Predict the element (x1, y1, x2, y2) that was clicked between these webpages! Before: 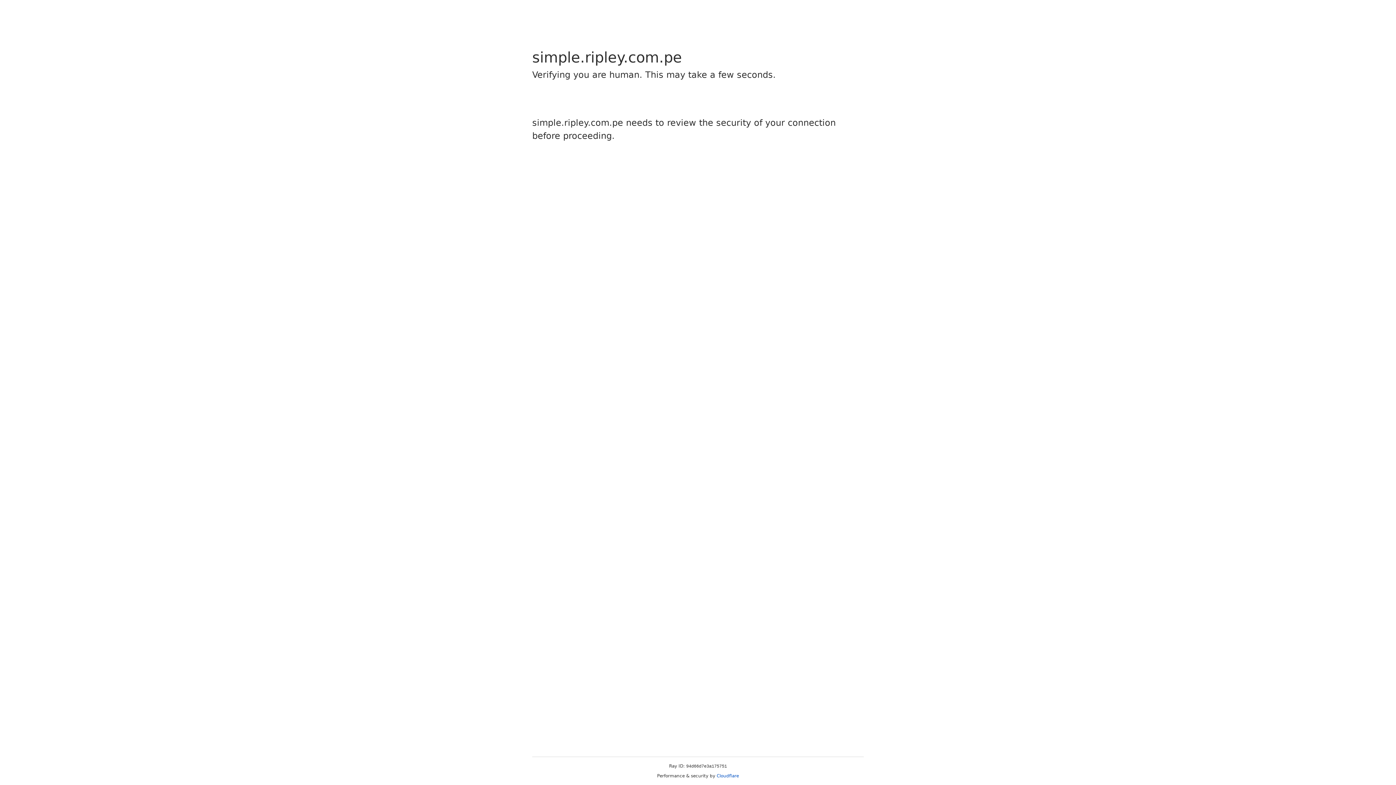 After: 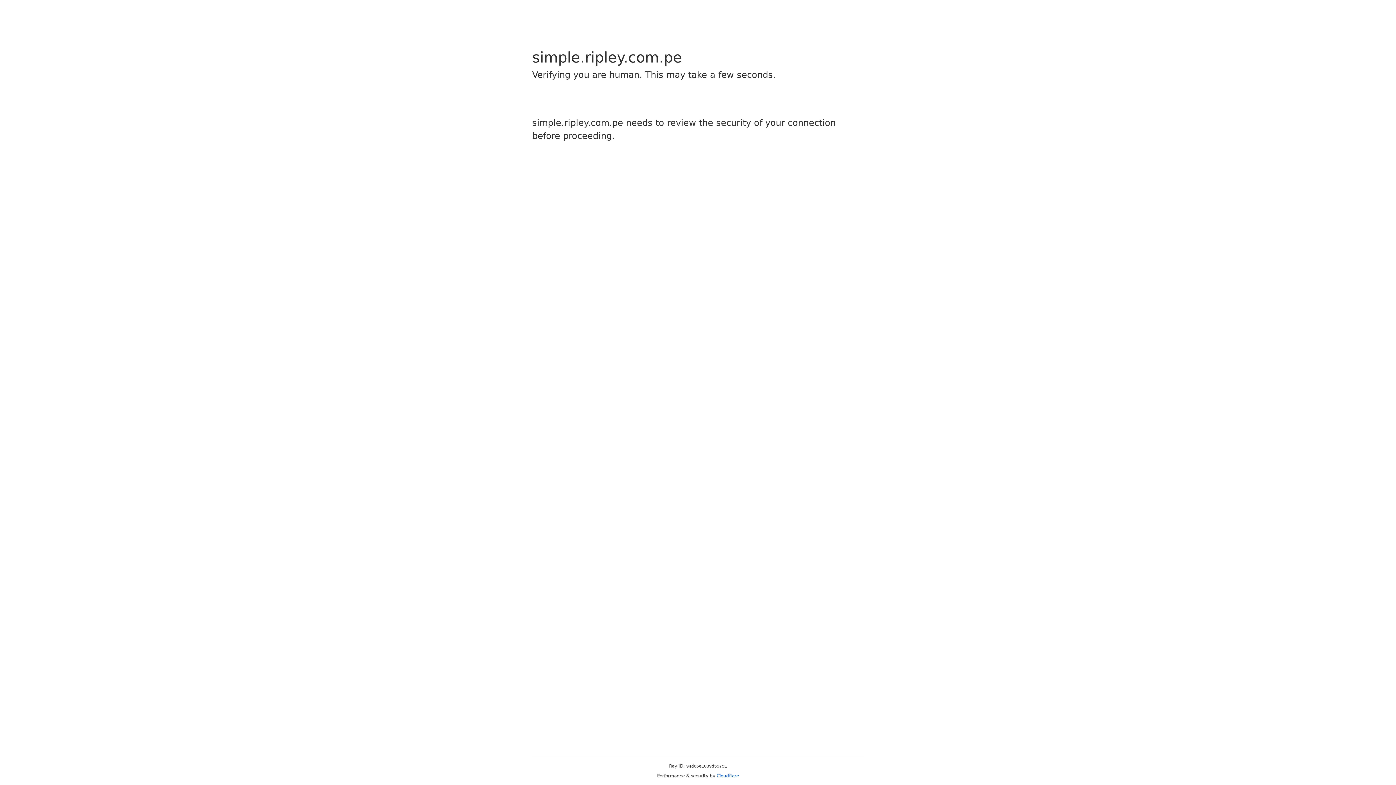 Action: bbox: (716, 773, 739, 778) label: Cloudflare